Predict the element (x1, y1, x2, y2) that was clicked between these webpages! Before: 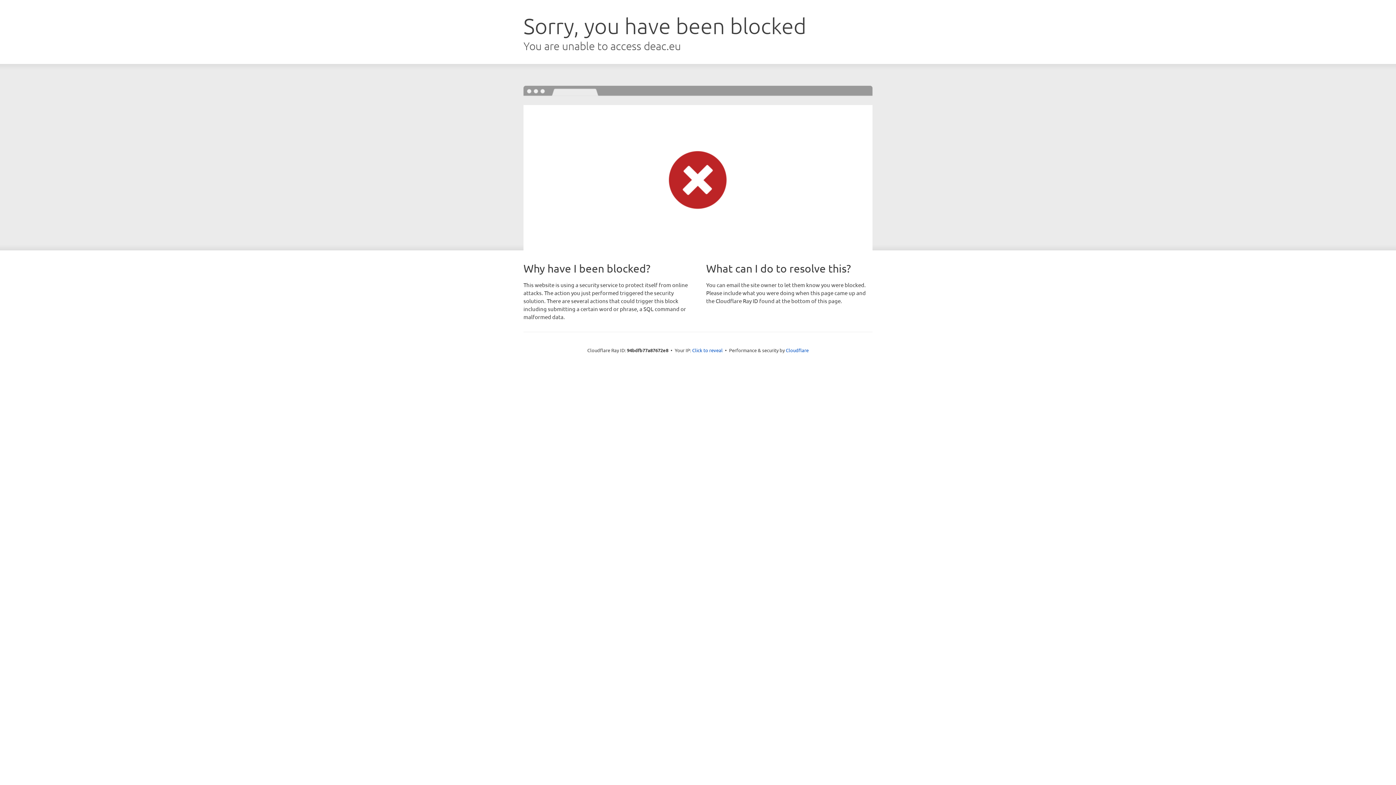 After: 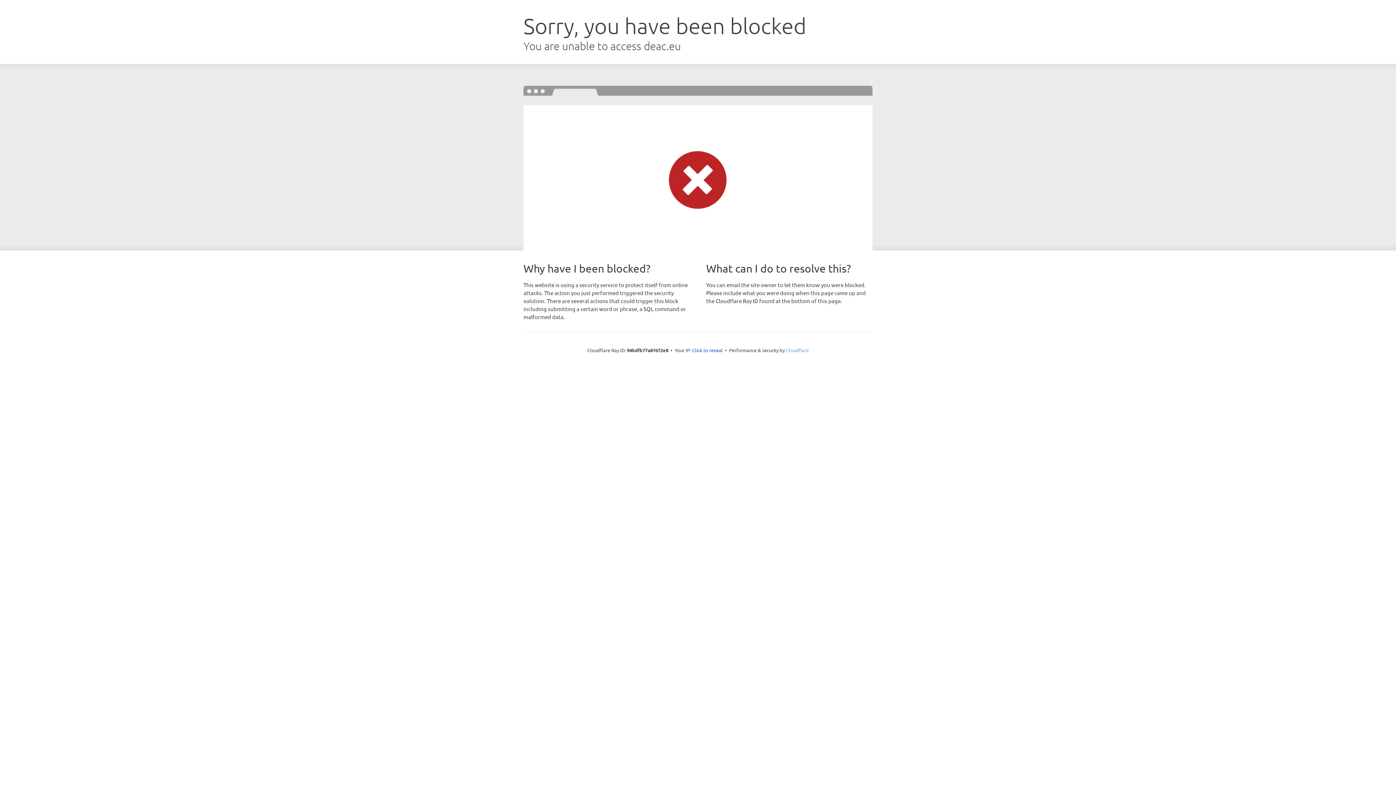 Action: bbox: (786, 347, 808, 353) label: Cloudflare